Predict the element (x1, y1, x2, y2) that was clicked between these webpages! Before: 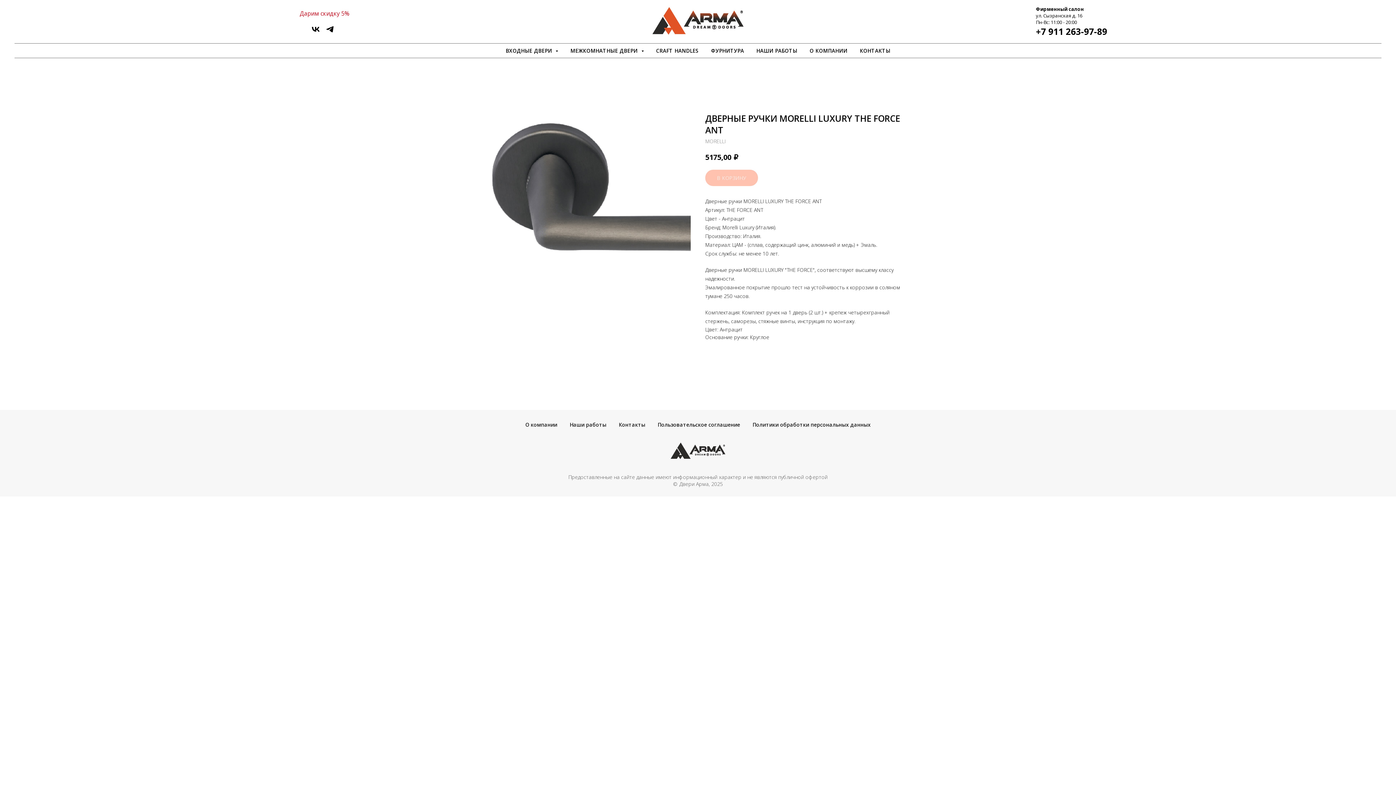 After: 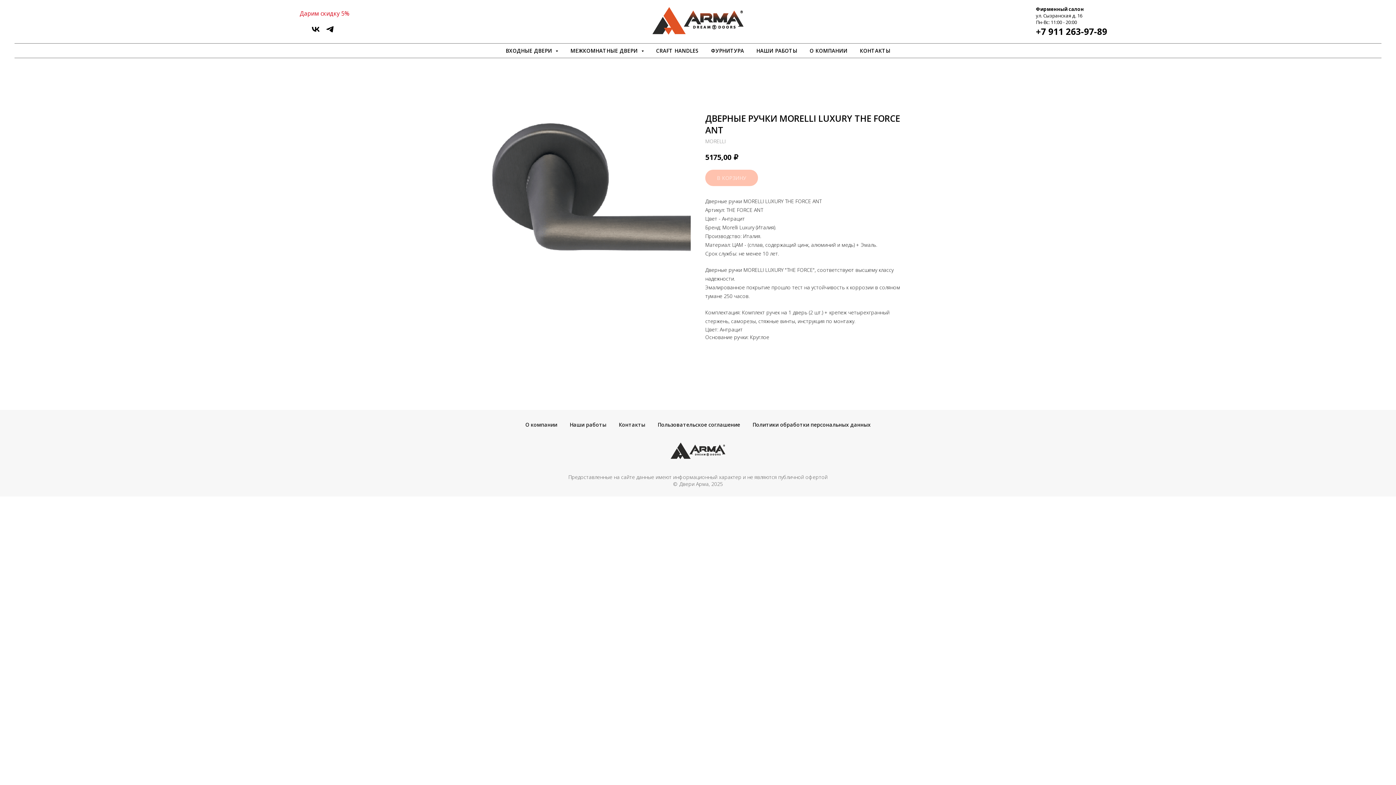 Action: label: ArmaDveri bbox: (325, 28, 334, 34)